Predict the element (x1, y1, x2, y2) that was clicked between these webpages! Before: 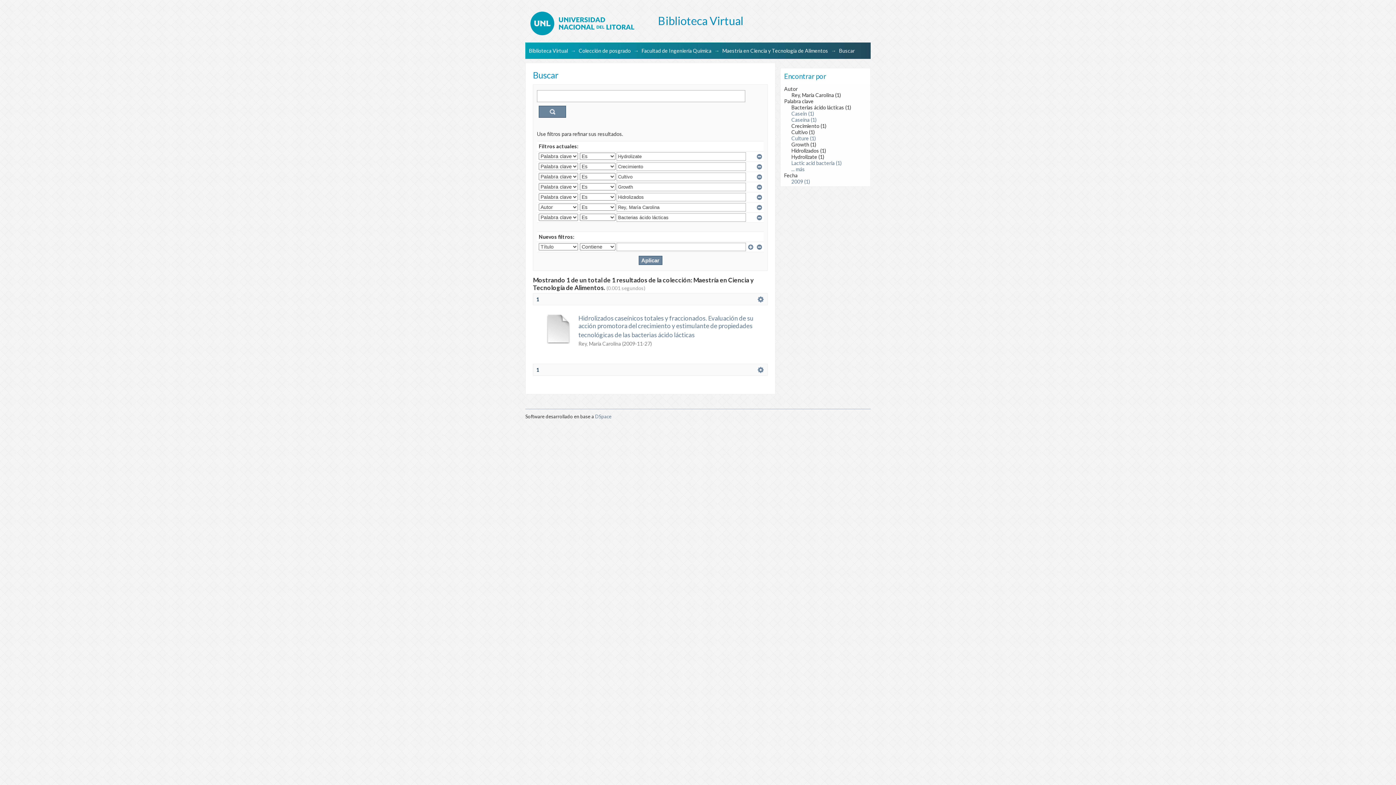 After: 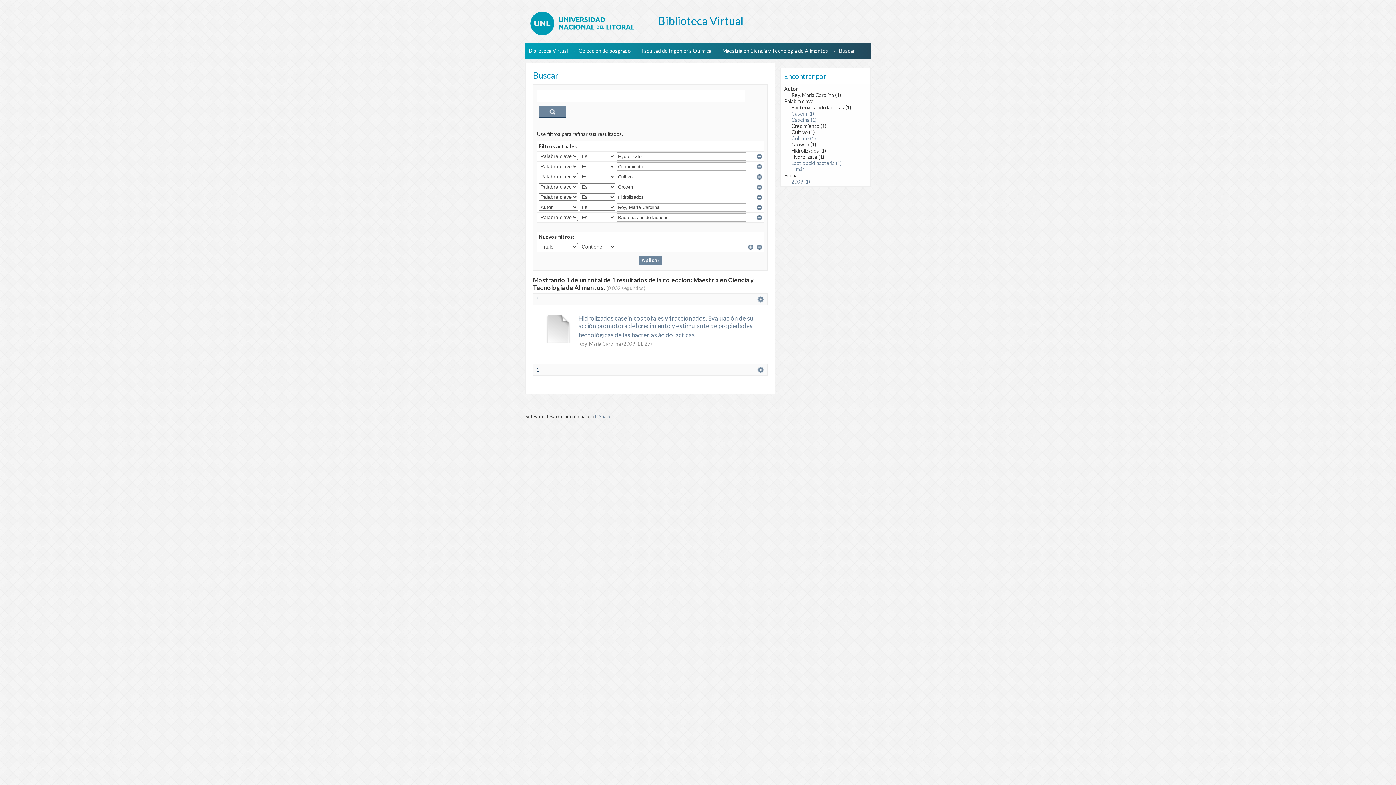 Action: label: 1 bbox: (536, 296, 539, 302)